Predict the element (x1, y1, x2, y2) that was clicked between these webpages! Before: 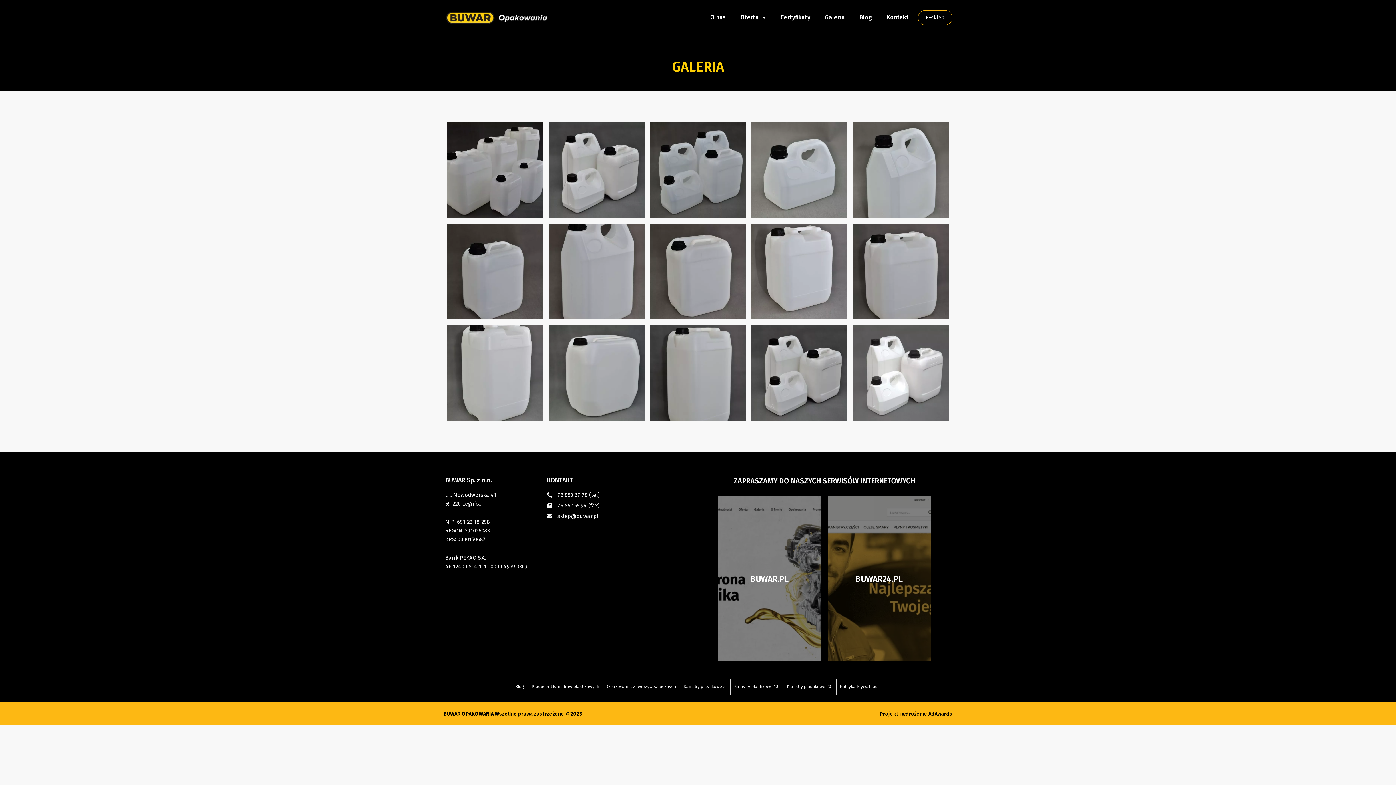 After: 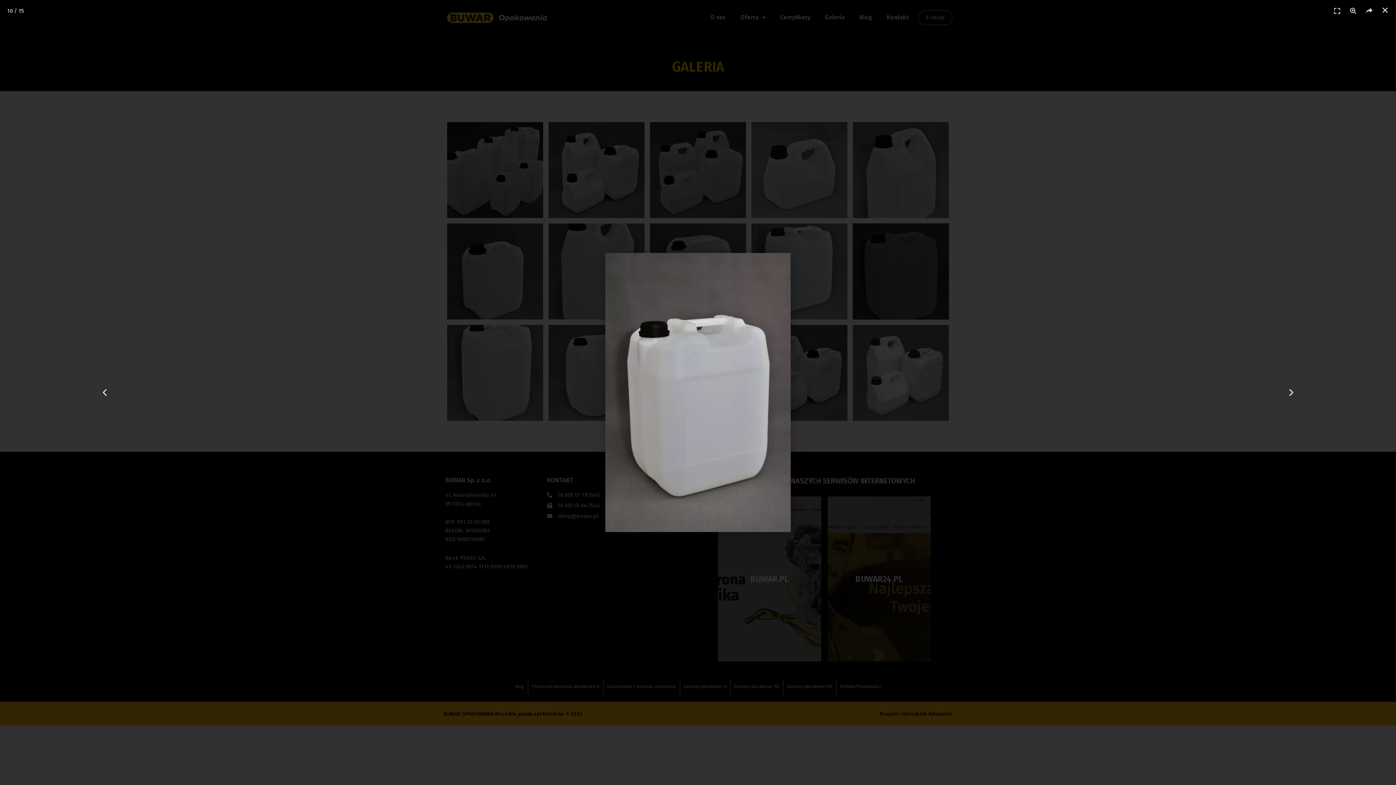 Action: bbox: (853, 223, 949, 319)